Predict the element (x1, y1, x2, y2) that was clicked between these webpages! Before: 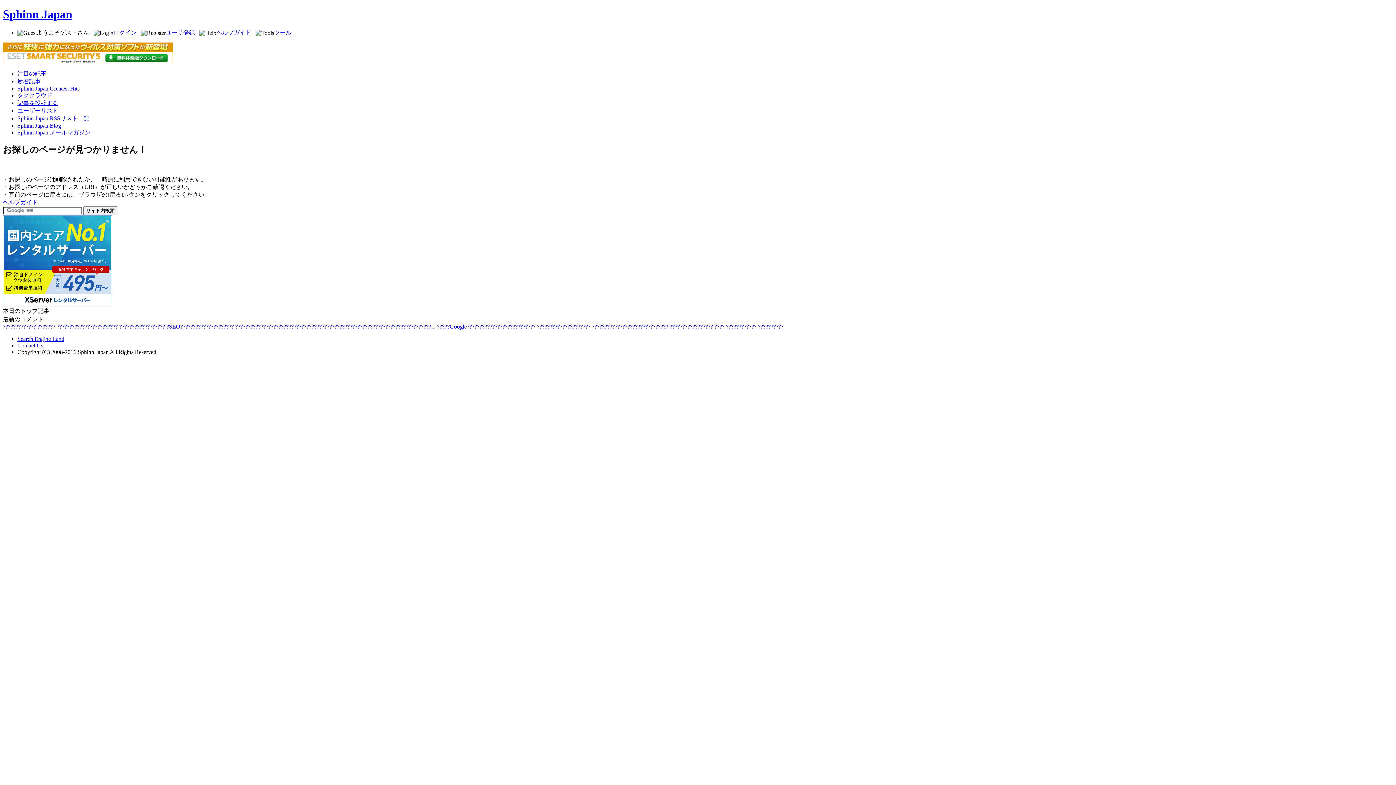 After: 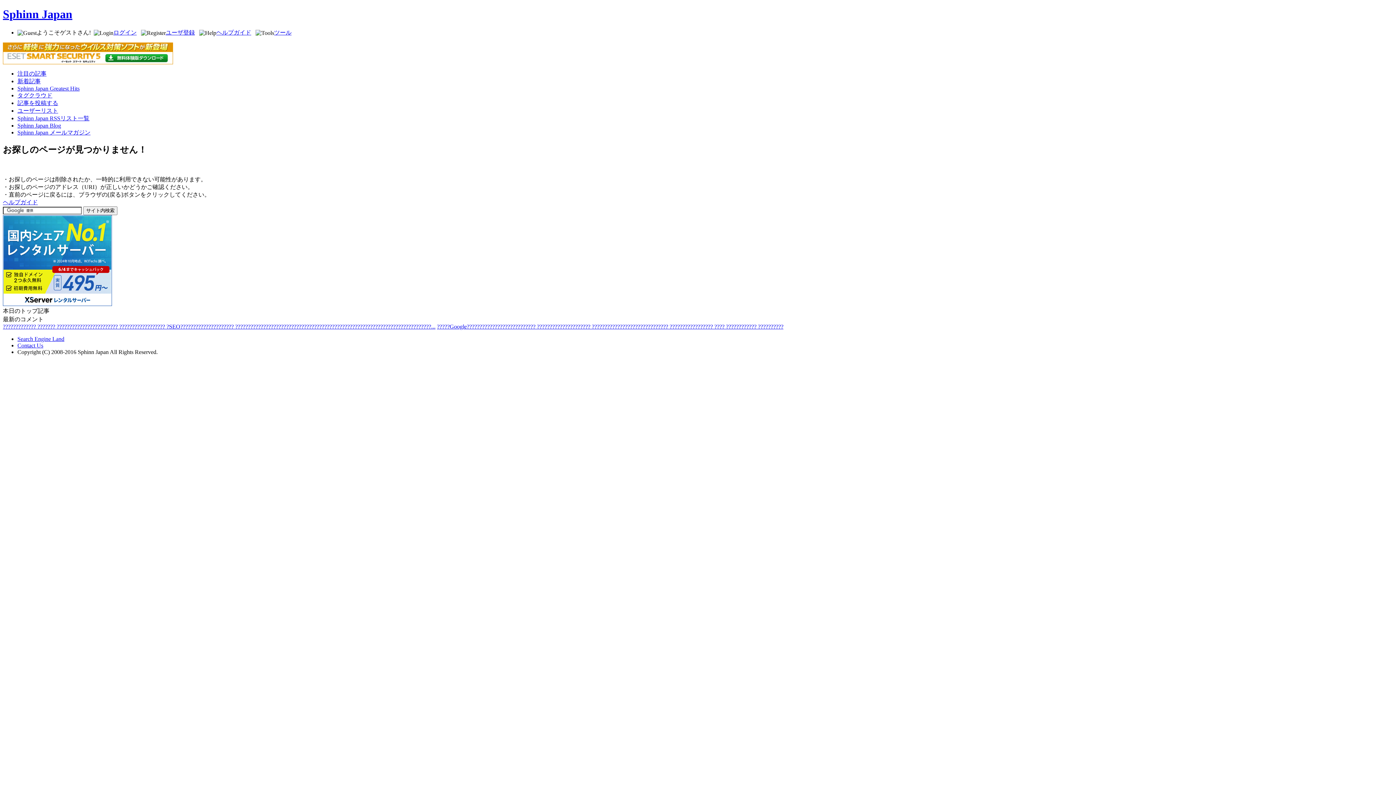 Action: bbox: (669, 323, 714, 329) label: ????????????????? 